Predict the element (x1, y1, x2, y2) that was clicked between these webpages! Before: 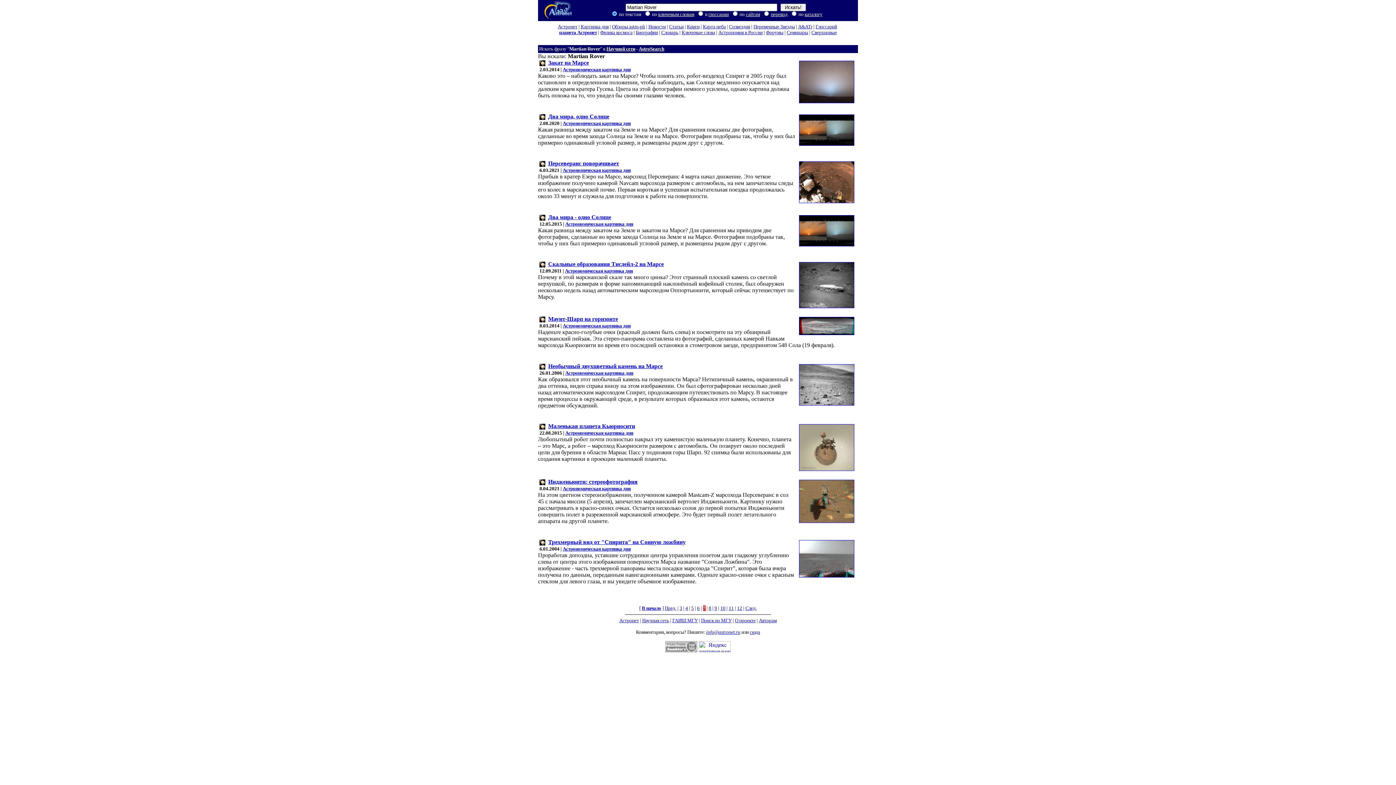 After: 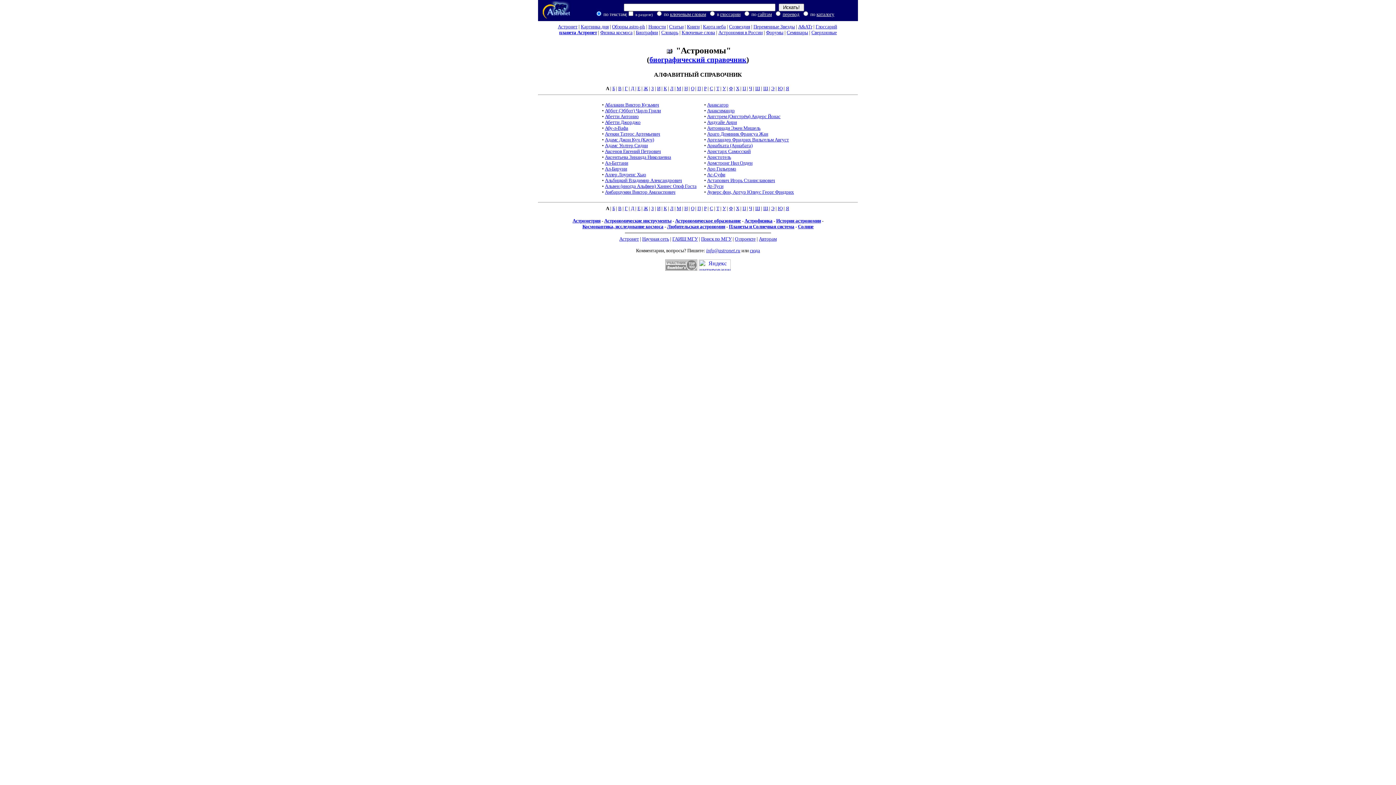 Action: bbox: (636, 29, 658, 35) label: Биографии